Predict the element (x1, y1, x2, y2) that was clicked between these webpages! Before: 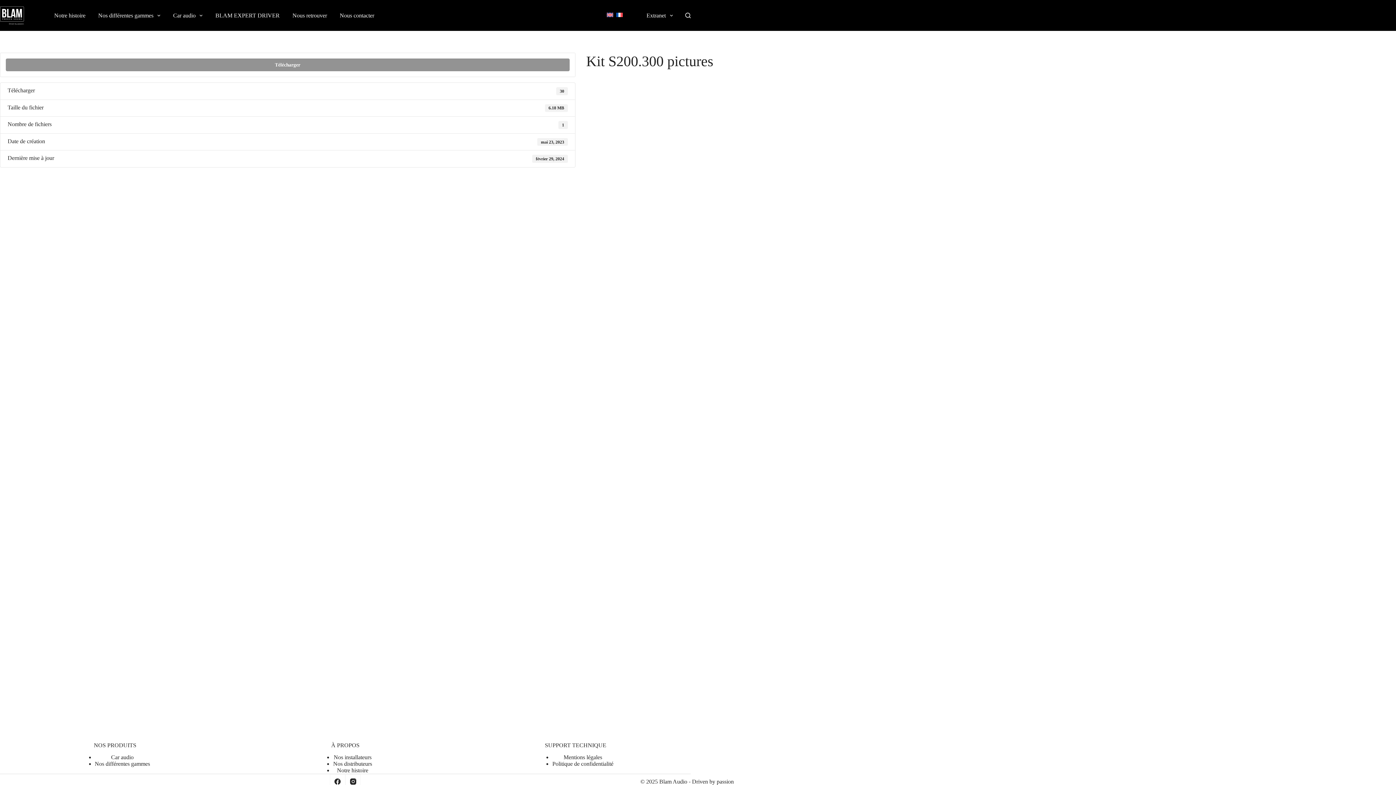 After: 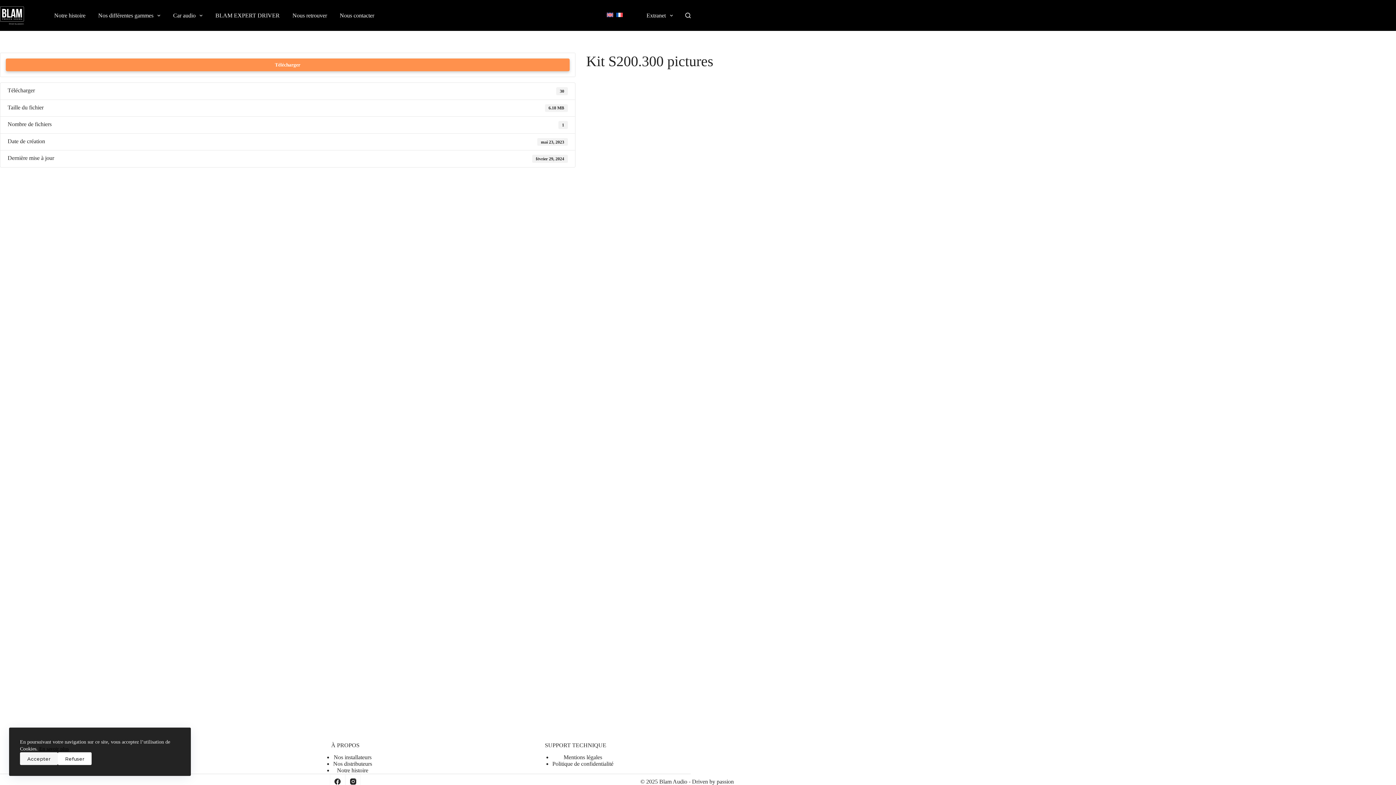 Action: bbox: (5, 58, 569, 71) label: Télécharger